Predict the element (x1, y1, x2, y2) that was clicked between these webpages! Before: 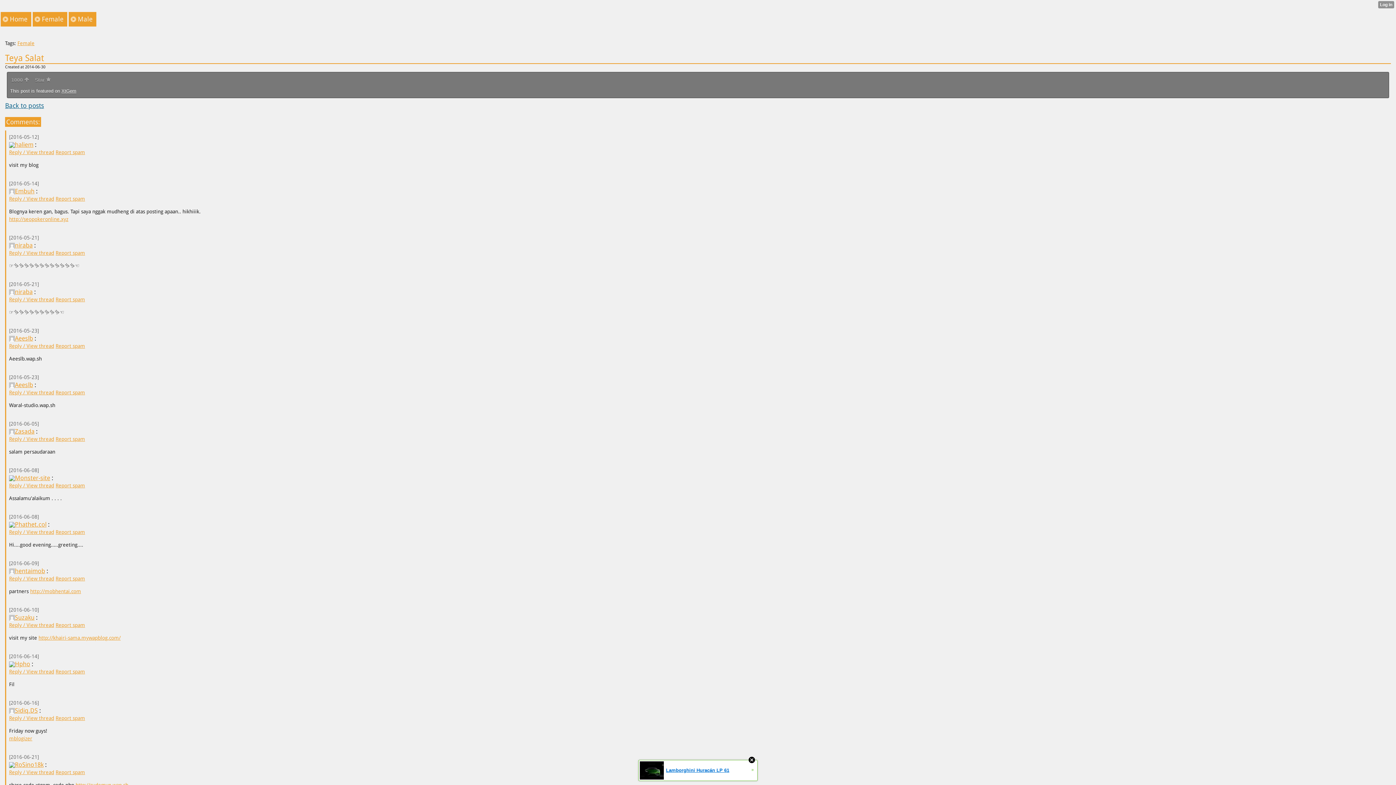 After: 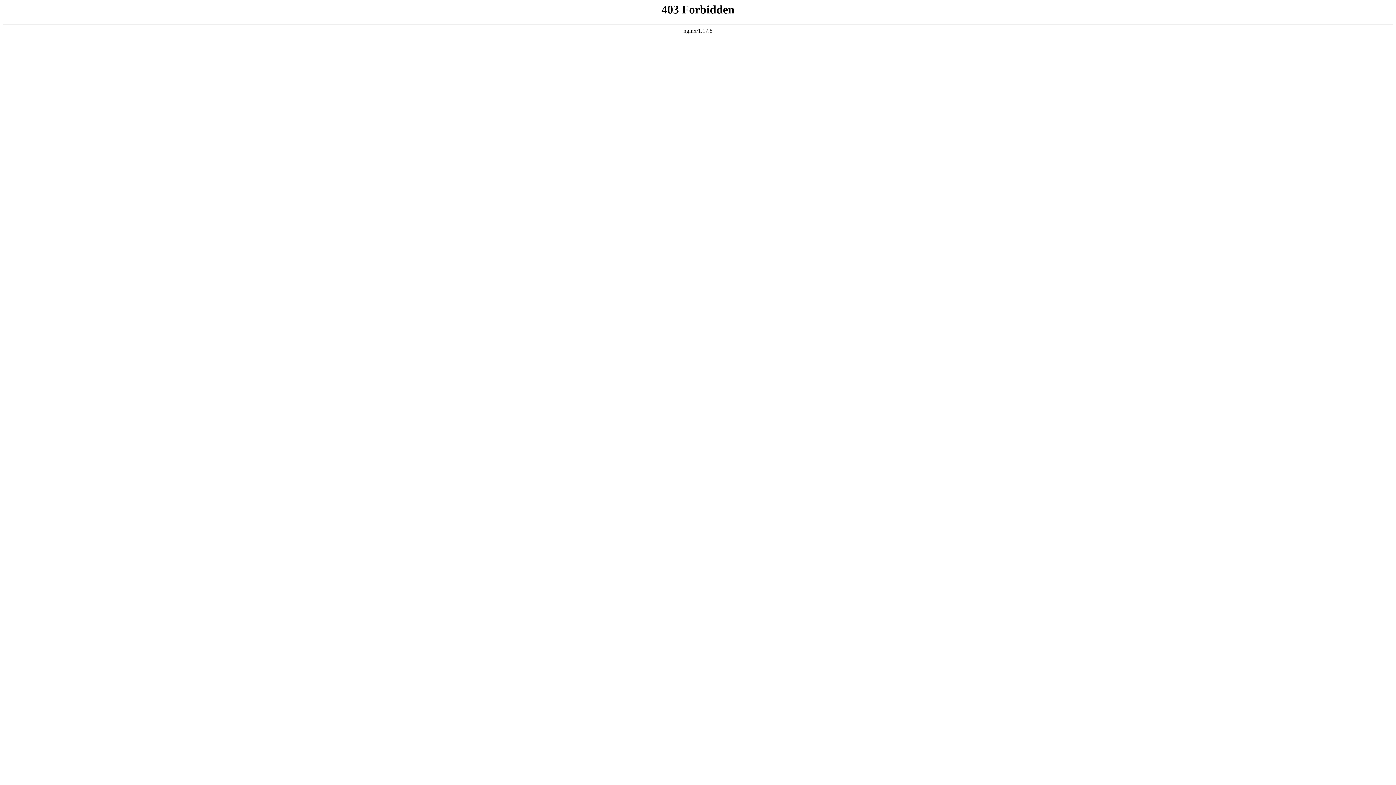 Action: label: http://mobhentai.com bbox: (30, 588, 81, 594)